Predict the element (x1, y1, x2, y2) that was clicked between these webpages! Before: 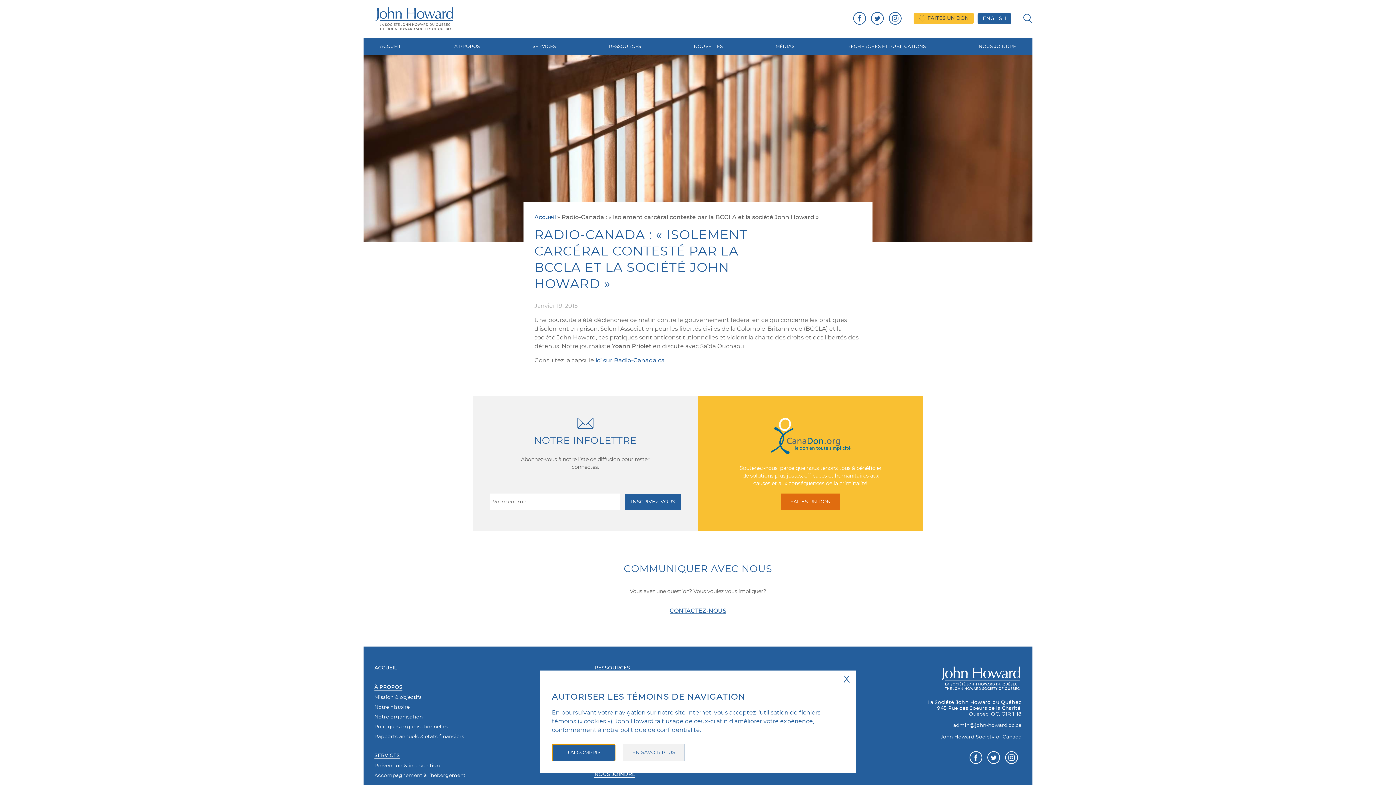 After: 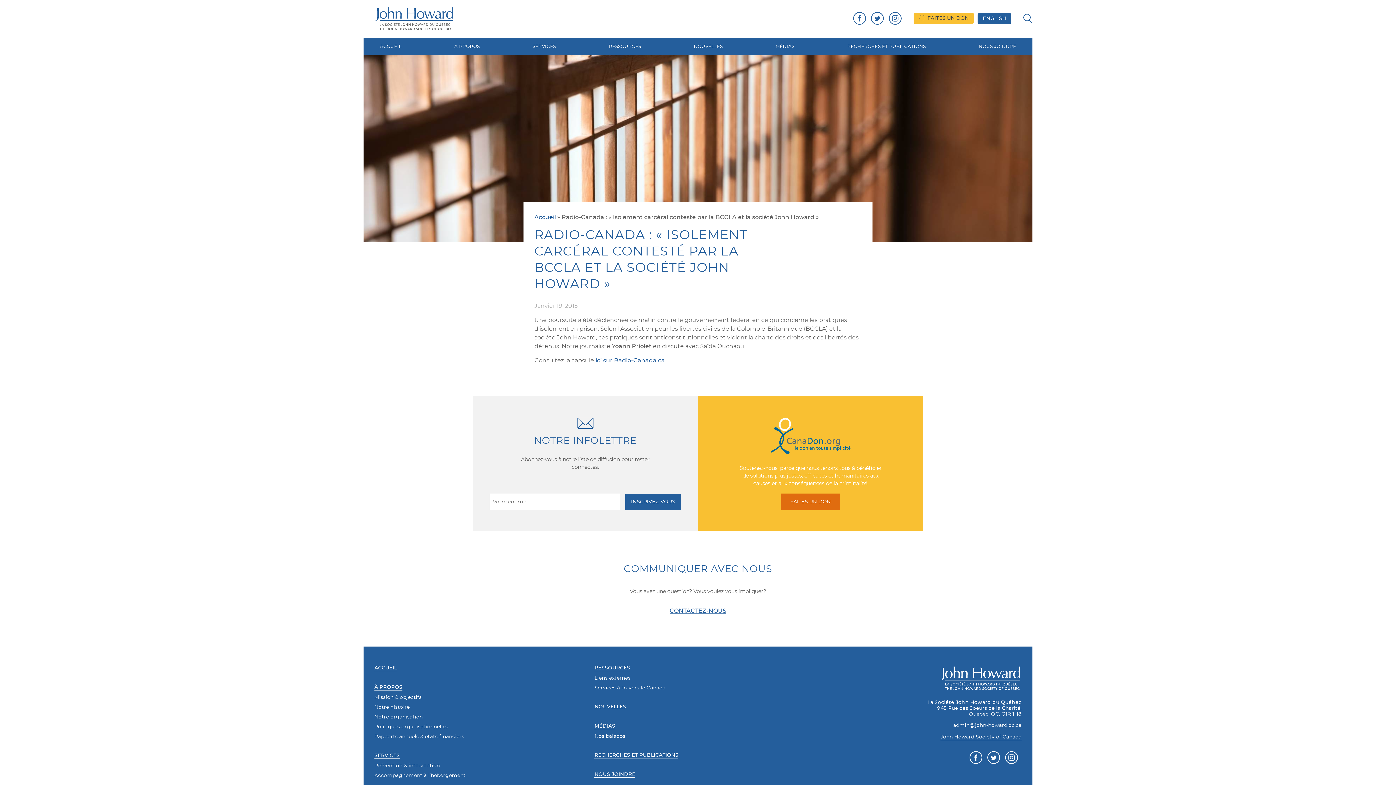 Action: label: J'AI COMPRIS bbox: (552, 744, 615, 761)